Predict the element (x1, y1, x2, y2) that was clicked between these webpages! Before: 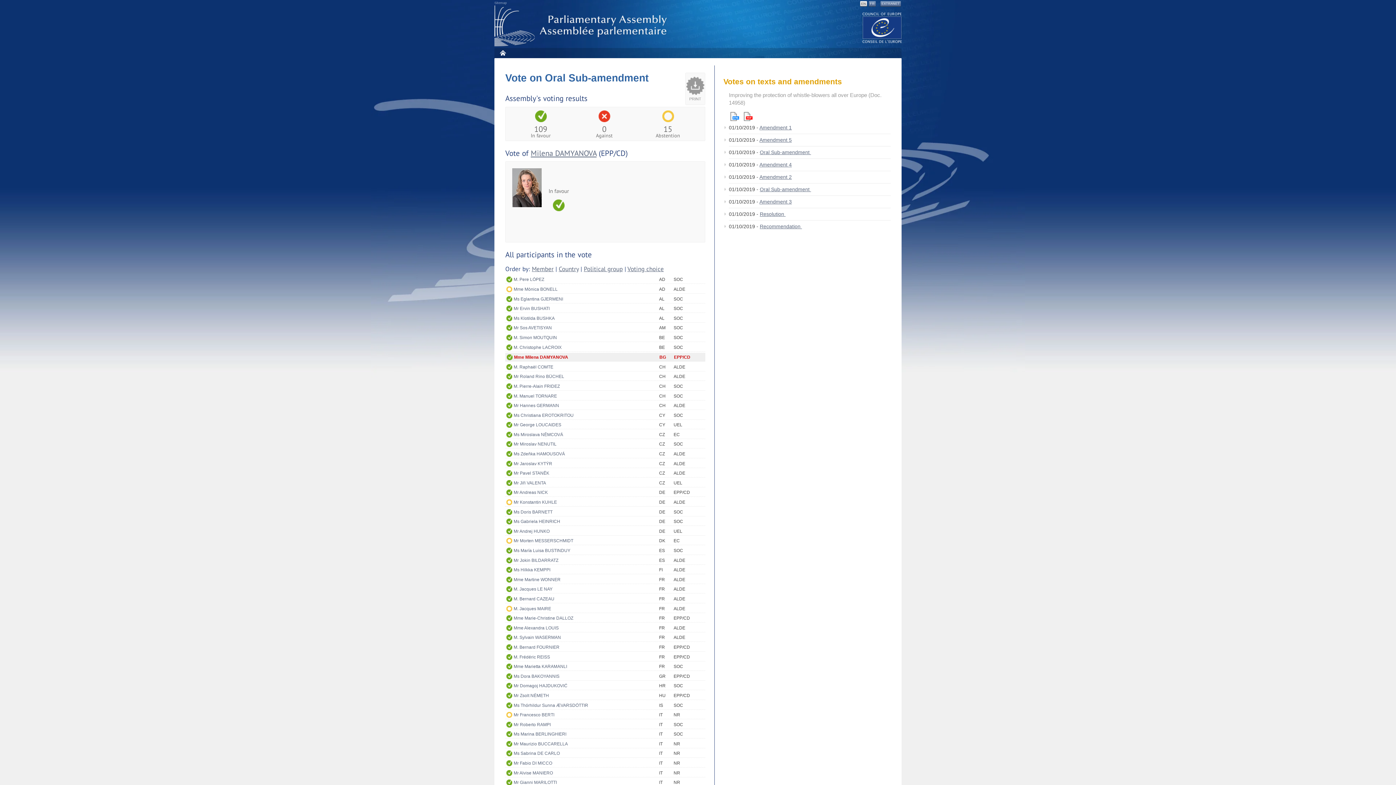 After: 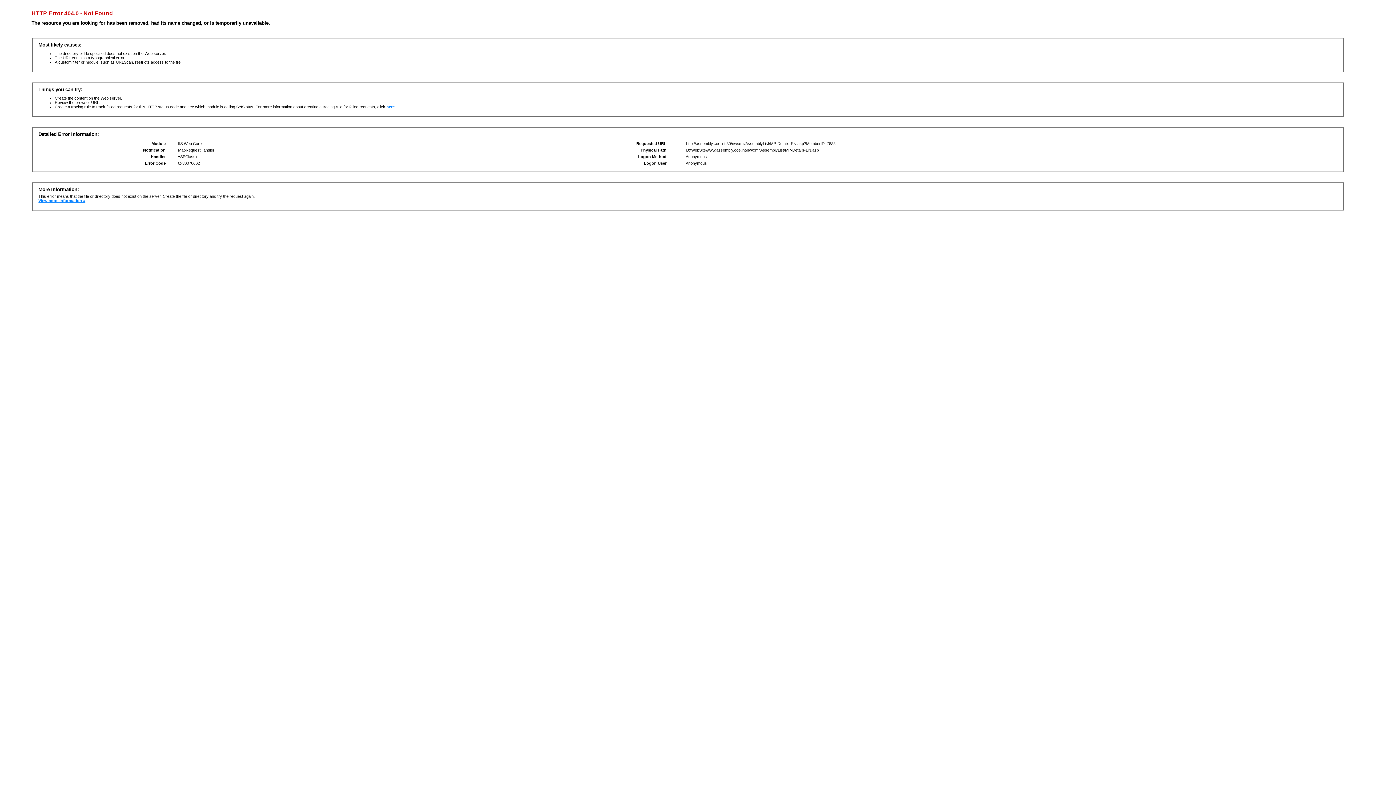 Action: bbox: (513, 498, 659, 506) label: Mr Konstantin KUHLE